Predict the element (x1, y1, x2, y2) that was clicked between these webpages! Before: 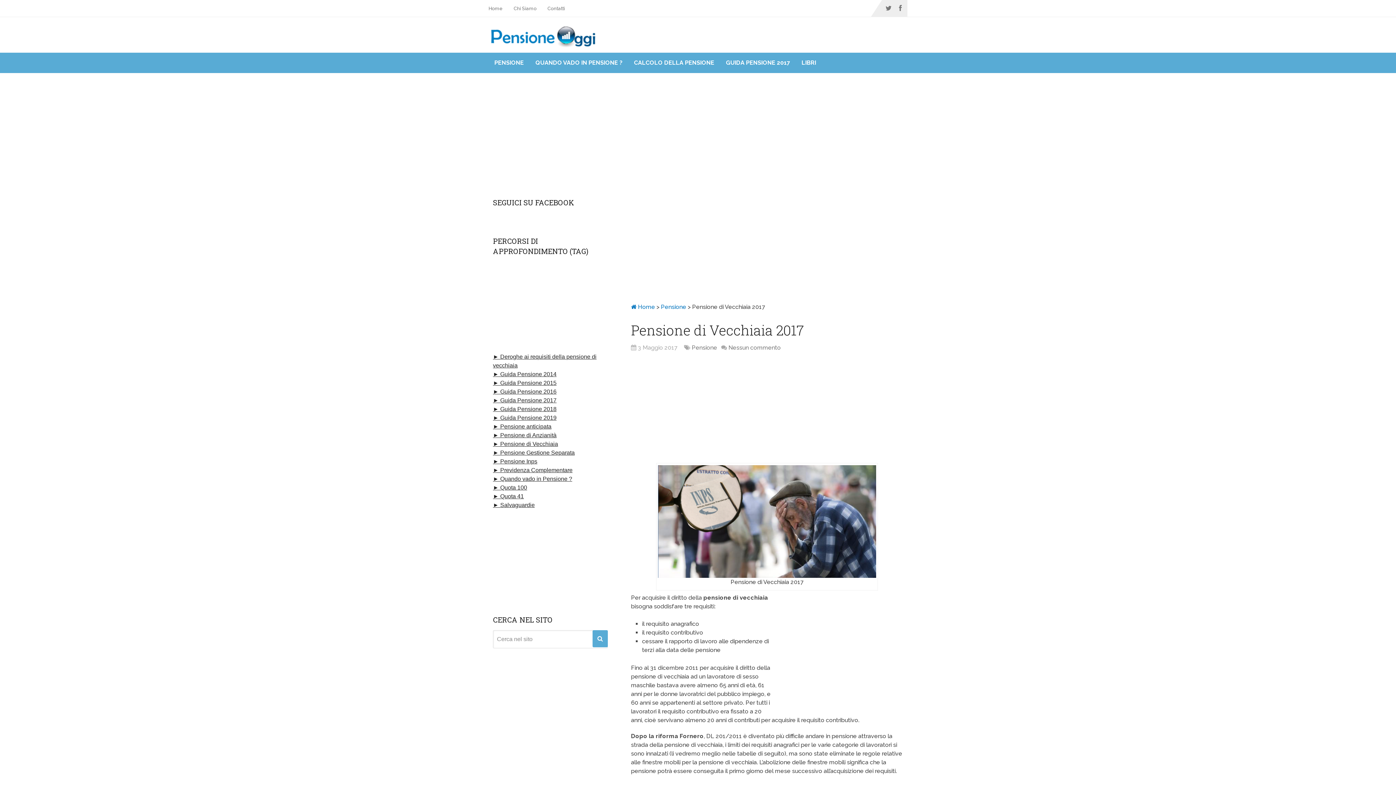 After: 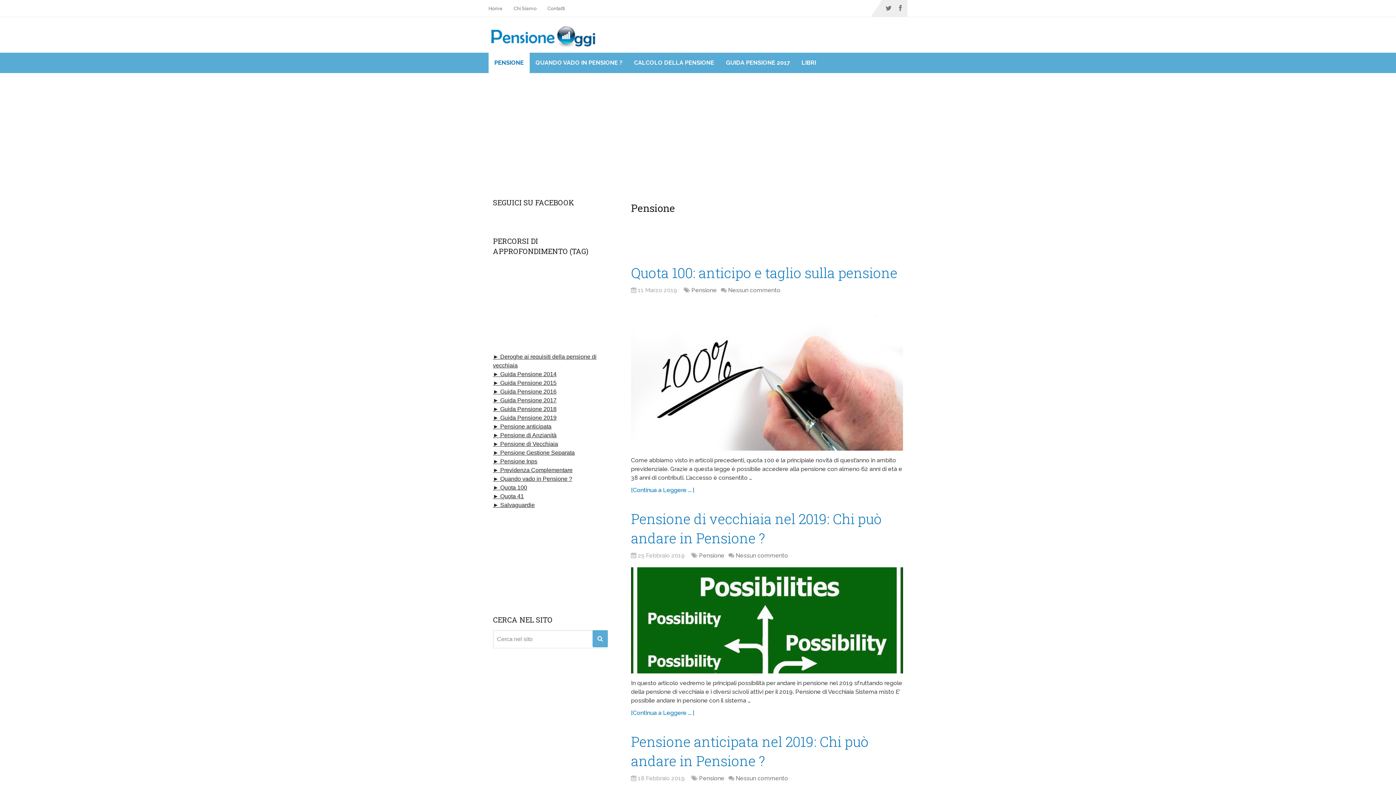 Action: label: Pensione bbox: (691, 344, 717, 351)